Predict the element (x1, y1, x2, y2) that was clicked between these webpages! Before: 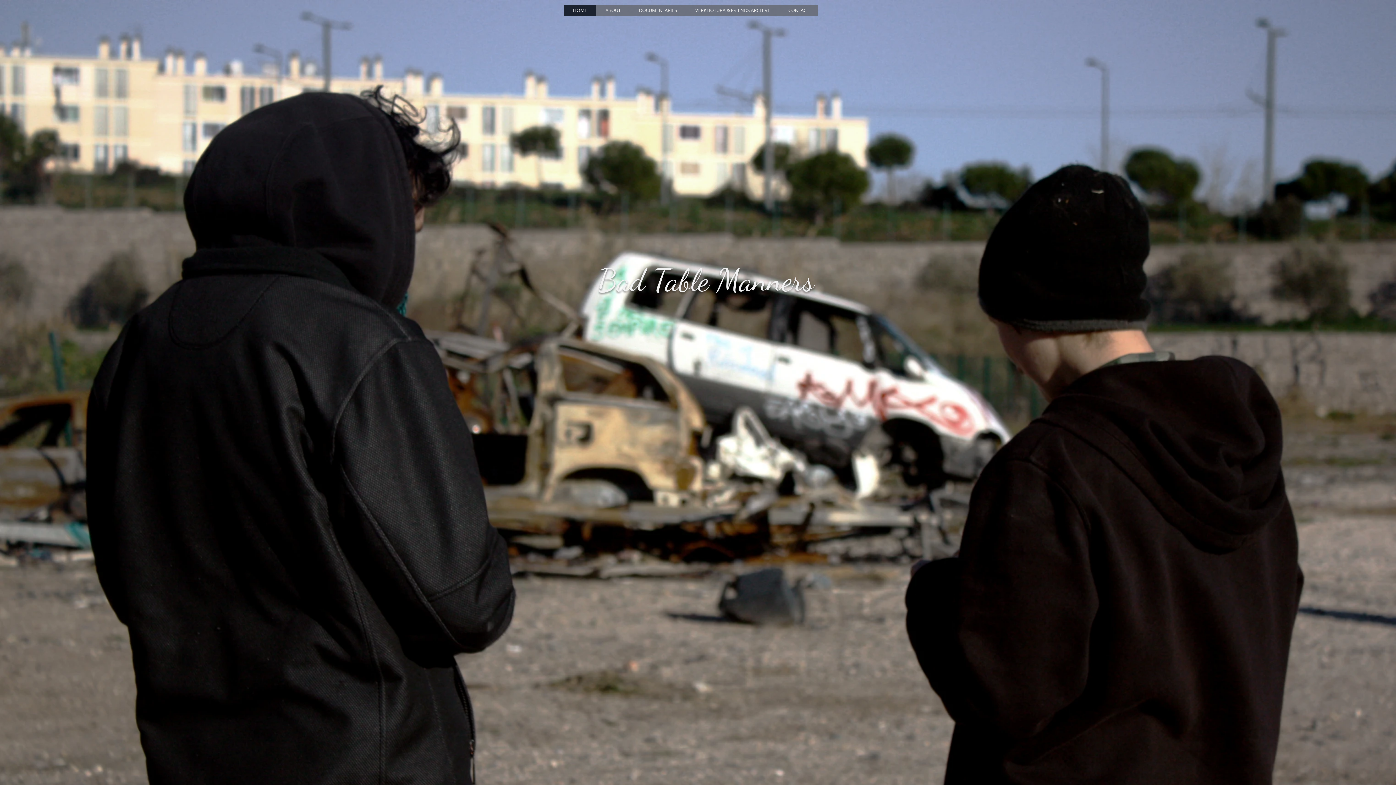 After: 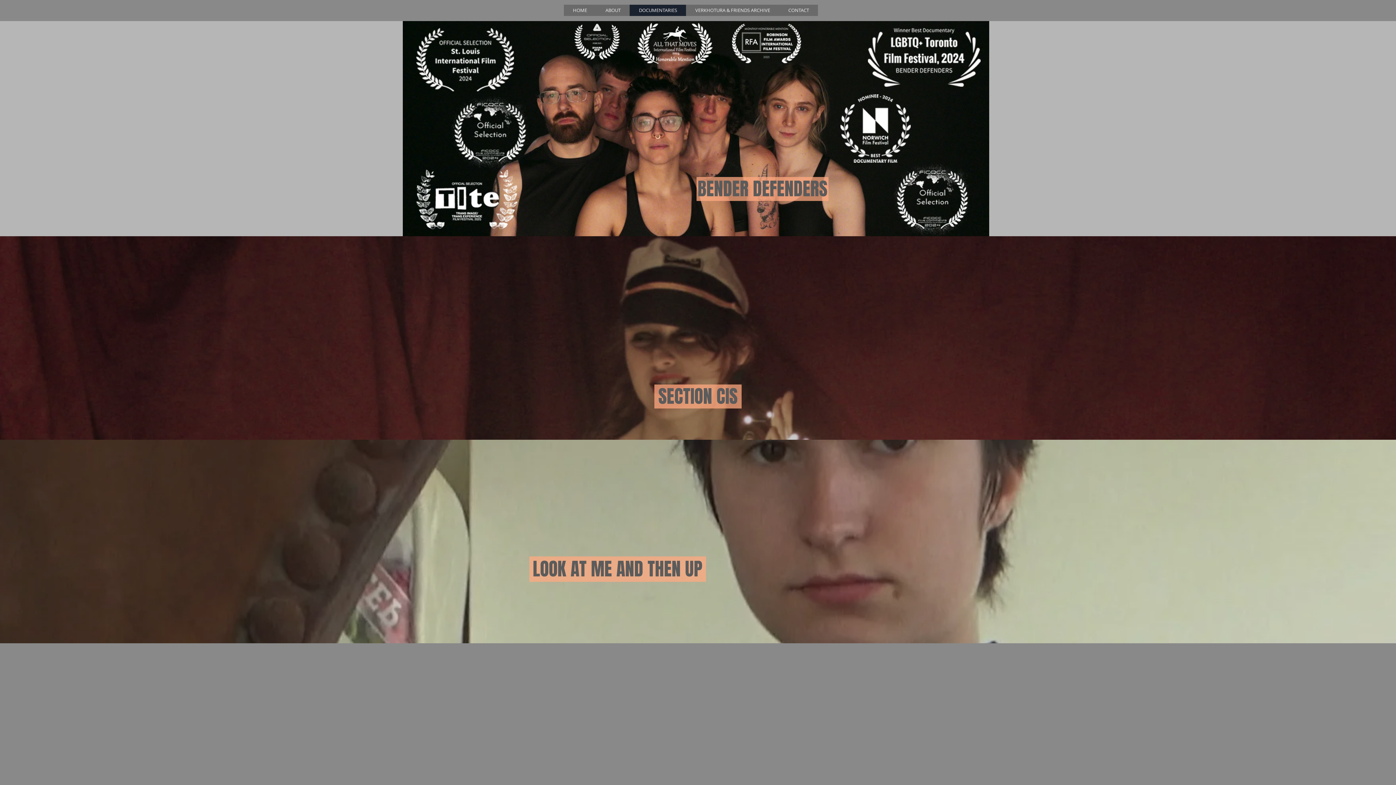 Action: label: DOCUMENTARIES bbox: (629, 4, 686, 16)